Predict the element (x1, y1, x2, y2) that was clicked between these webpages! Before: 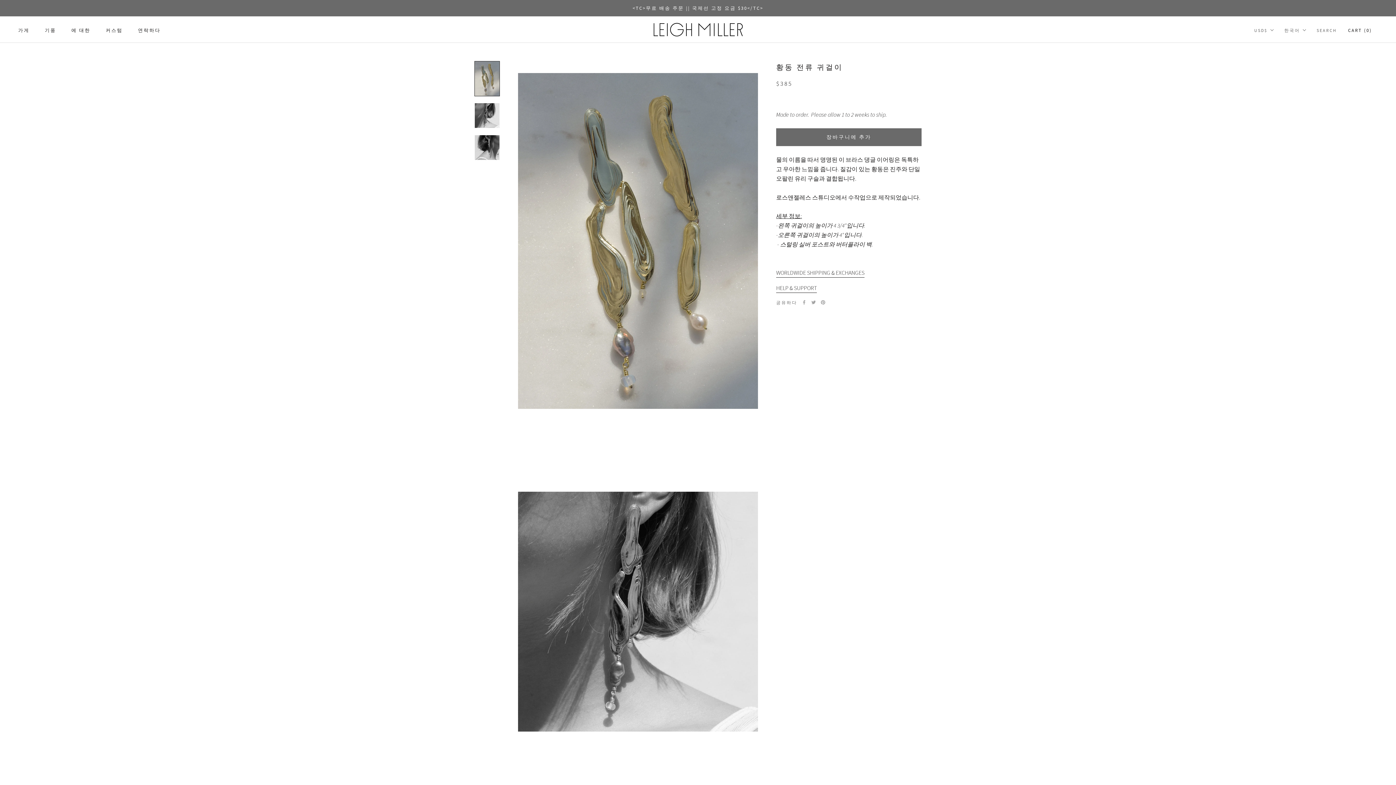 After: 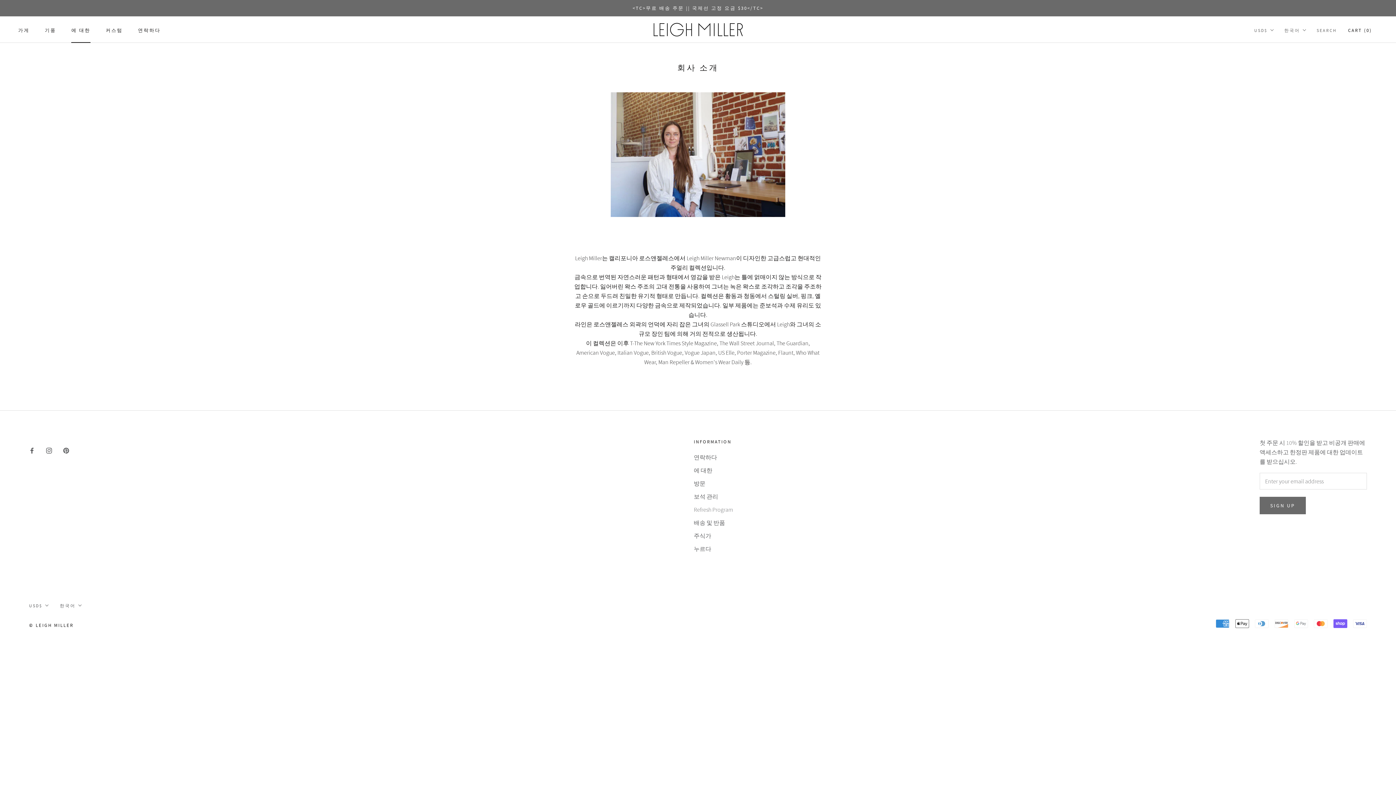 Action: bbox: (71, 27, 90, 33) label: 에 대한
에 대한